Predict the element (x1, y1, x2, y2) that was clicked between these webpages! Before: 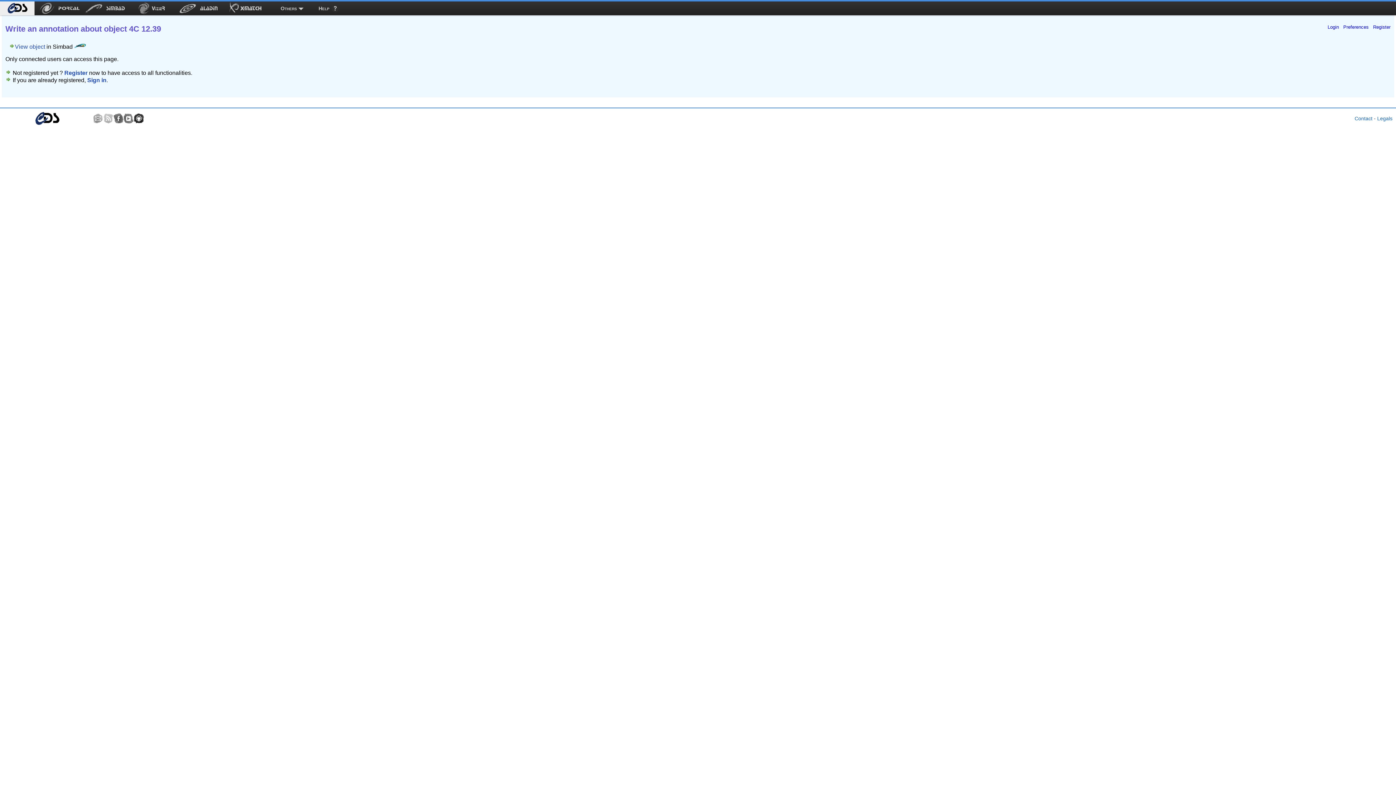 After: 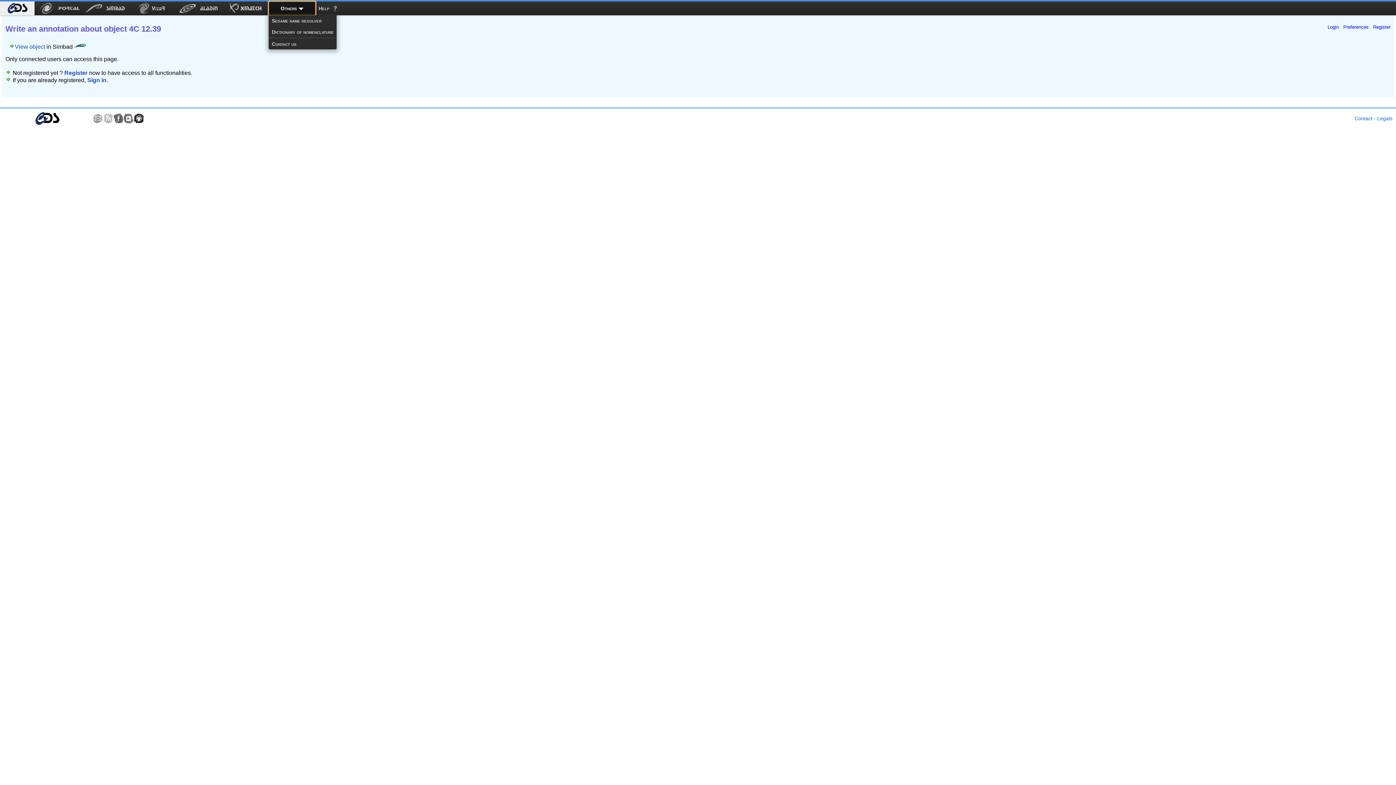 Action: label: Other resources bbox: (268, 1, 315, 15)